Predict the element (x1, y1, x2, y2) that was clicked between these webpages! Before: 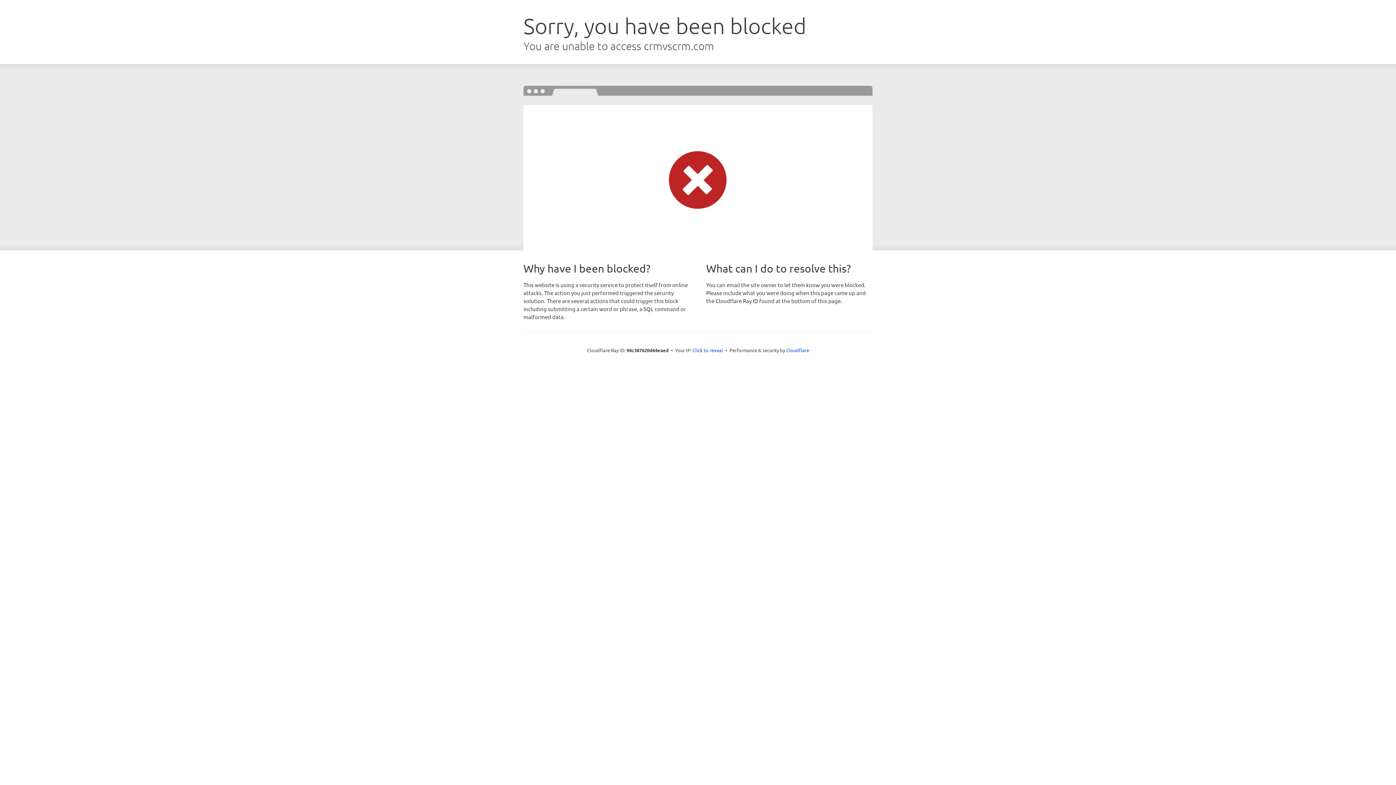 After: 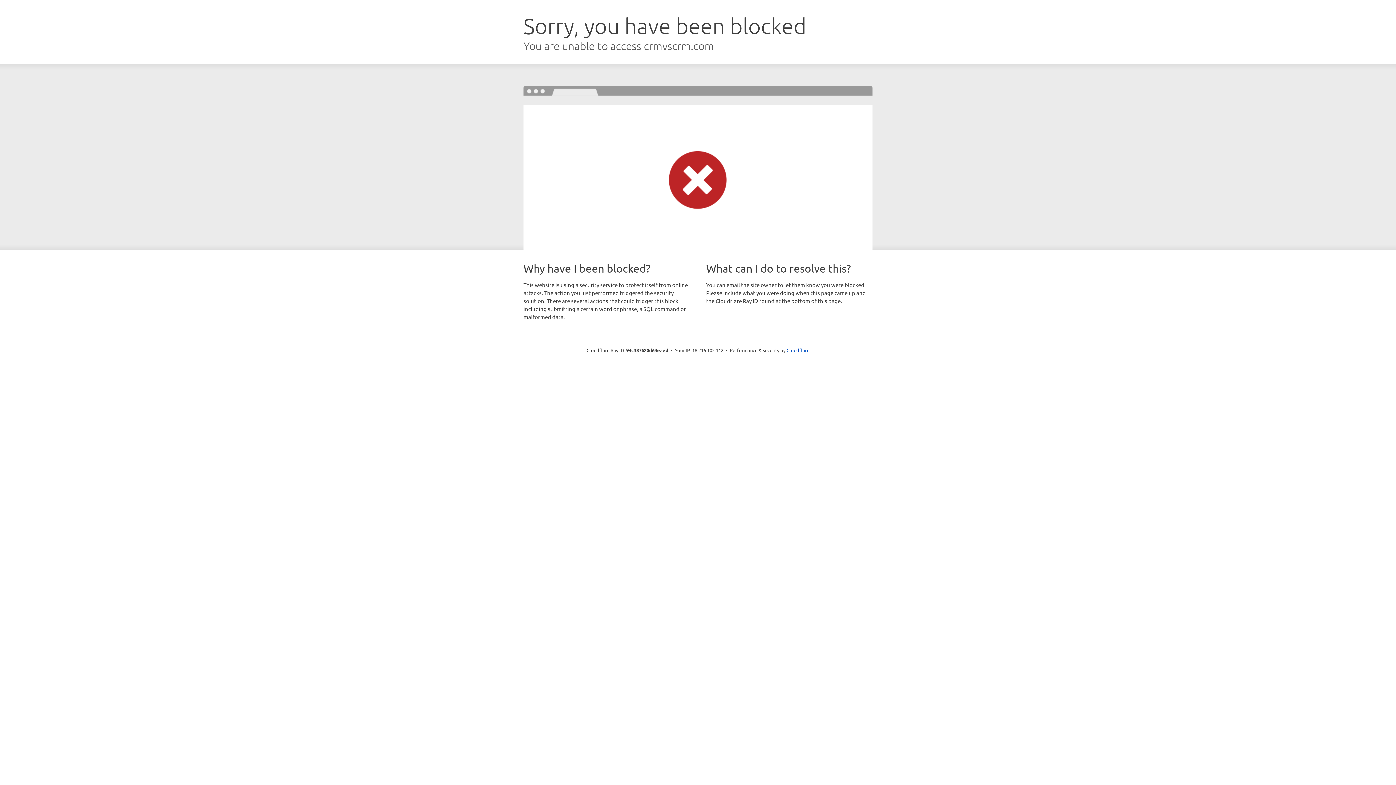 Action: bbox: (692, 346, 723, 353) label: Click to reveal